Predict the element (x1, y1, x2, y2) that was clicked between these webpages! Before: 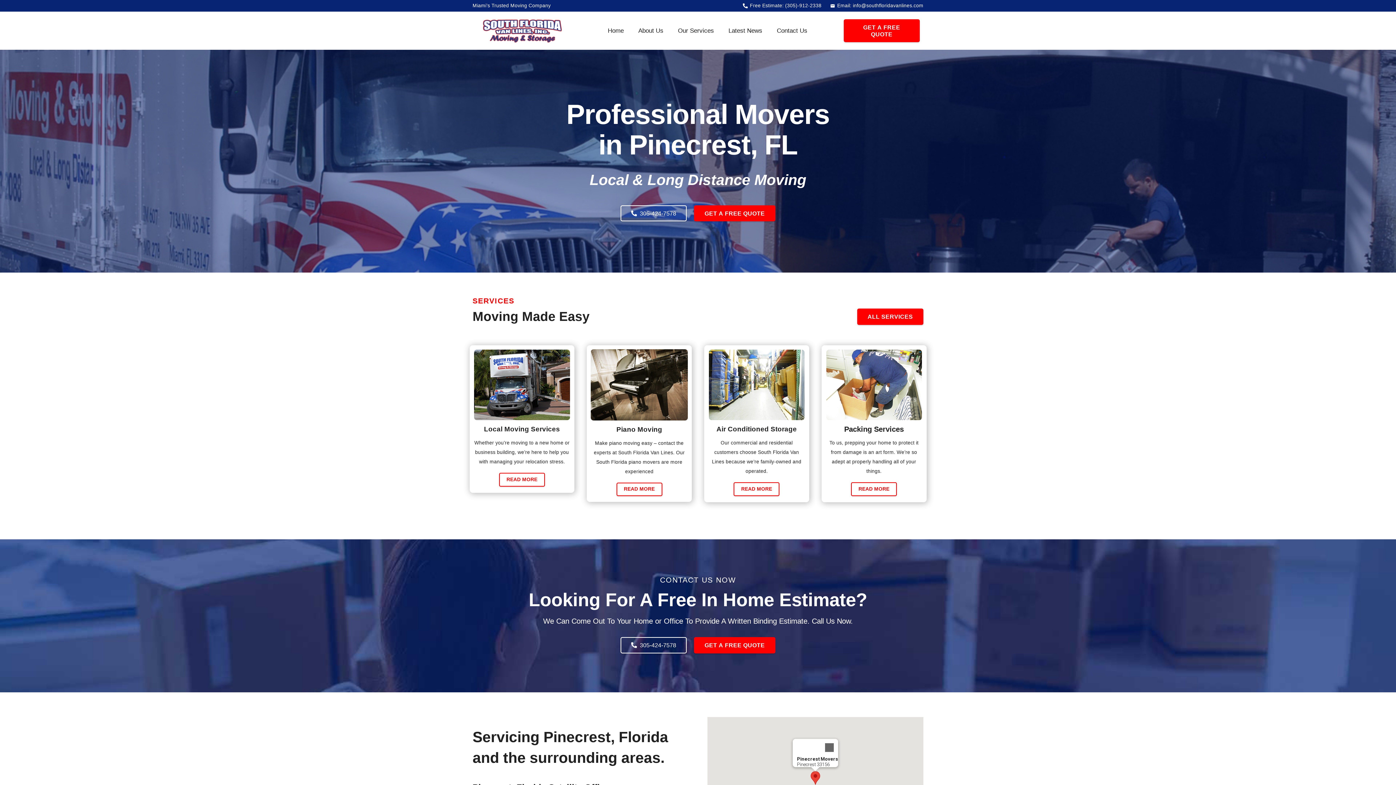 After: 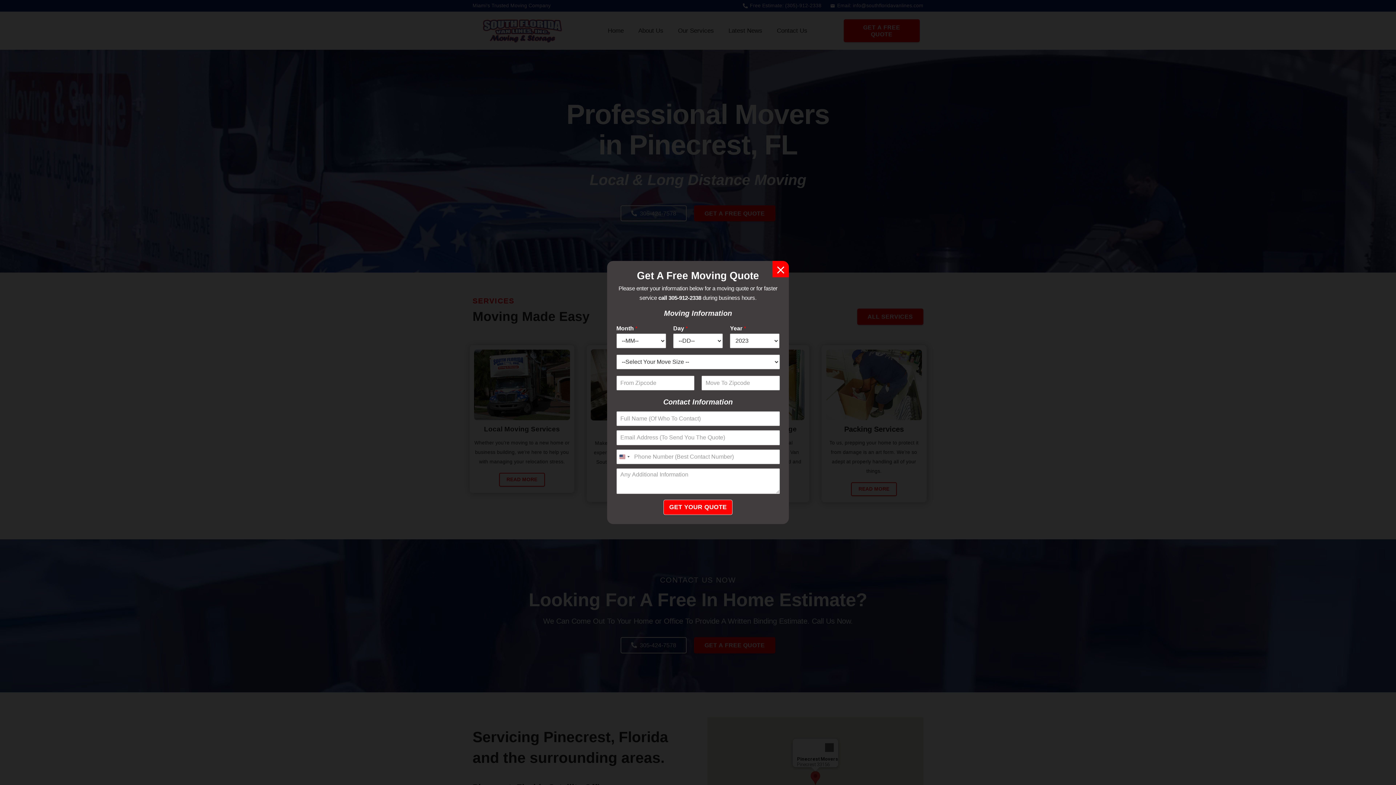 Action: bbox: (694, 637, 775, 653) label: Get a Free Quote